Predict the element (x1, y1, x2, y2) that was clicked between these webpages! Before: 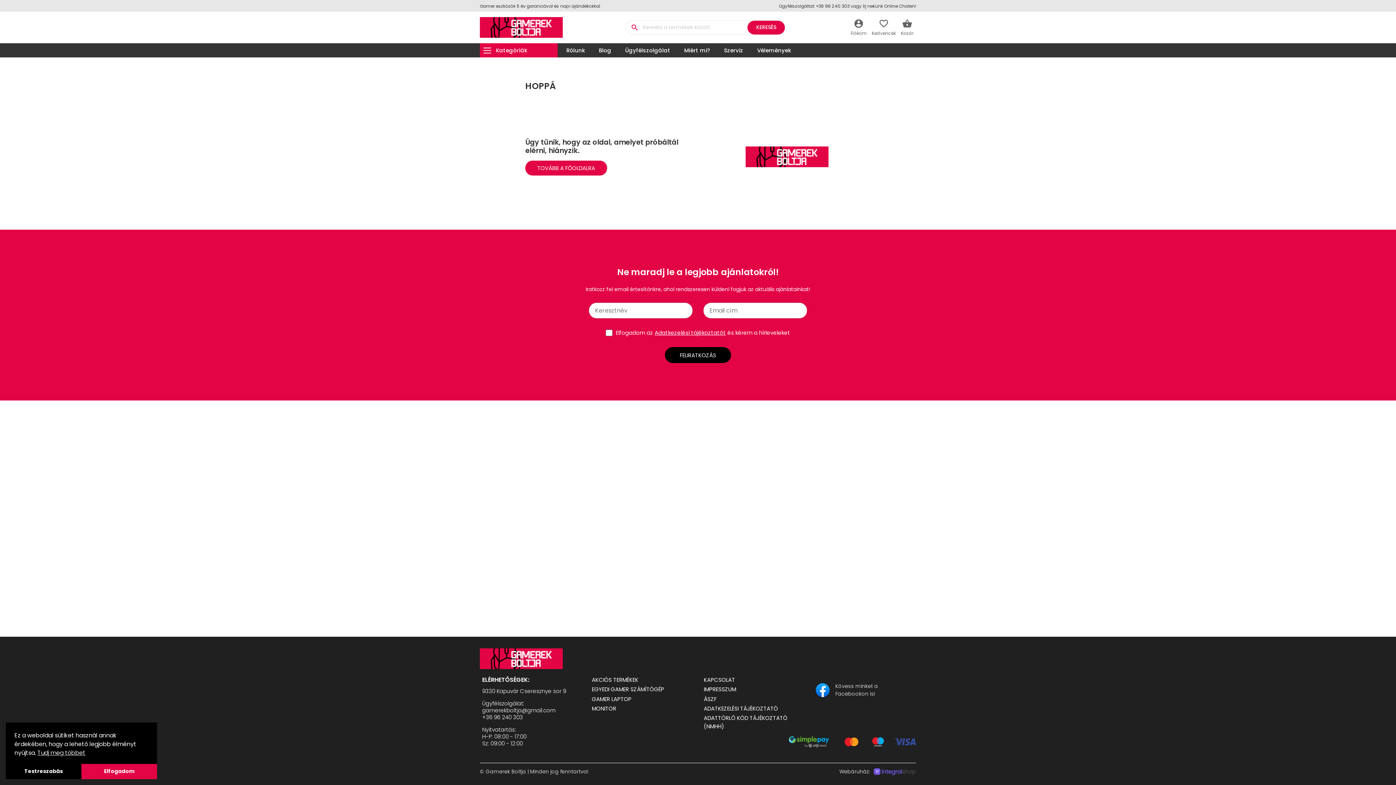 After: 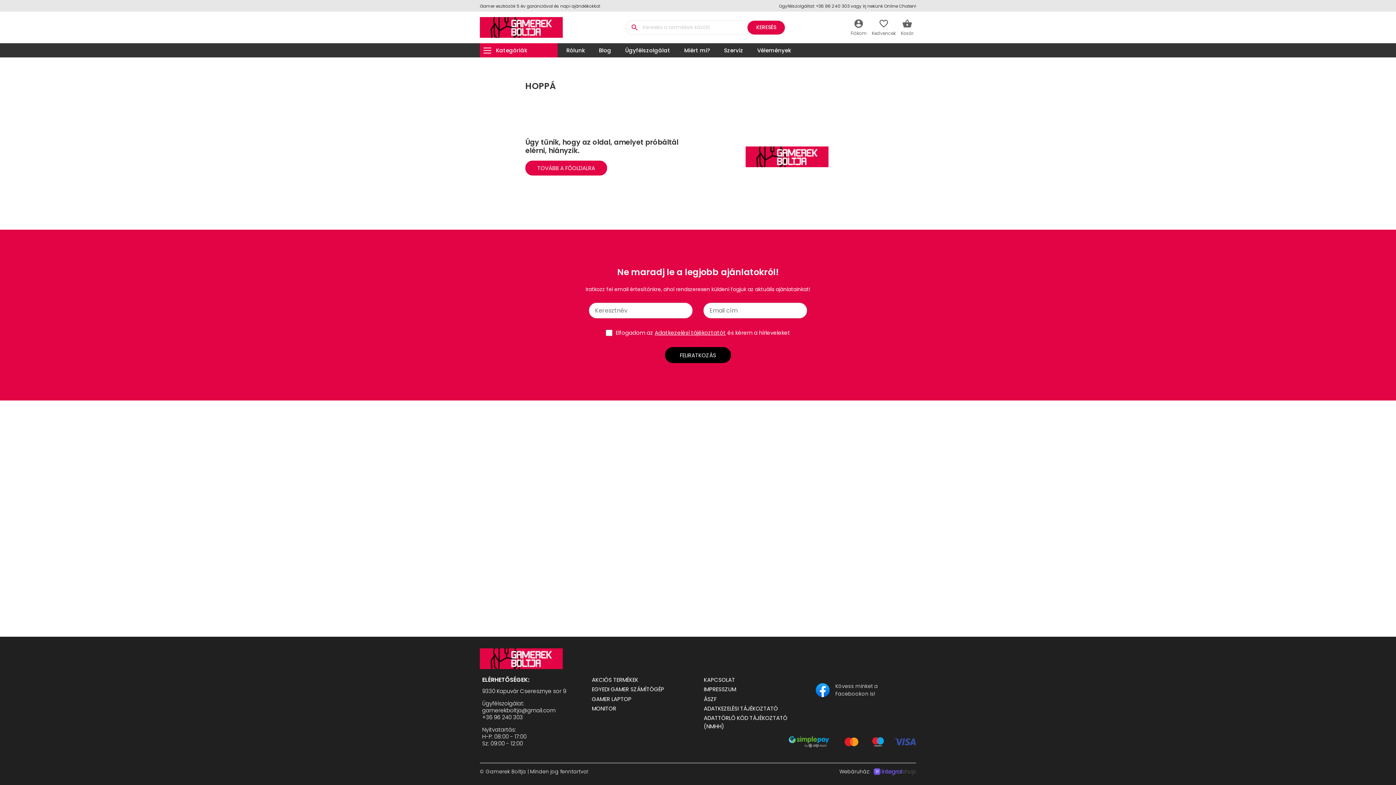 Action: label: Elfogadom bbox: (81, 764, 157, 779)